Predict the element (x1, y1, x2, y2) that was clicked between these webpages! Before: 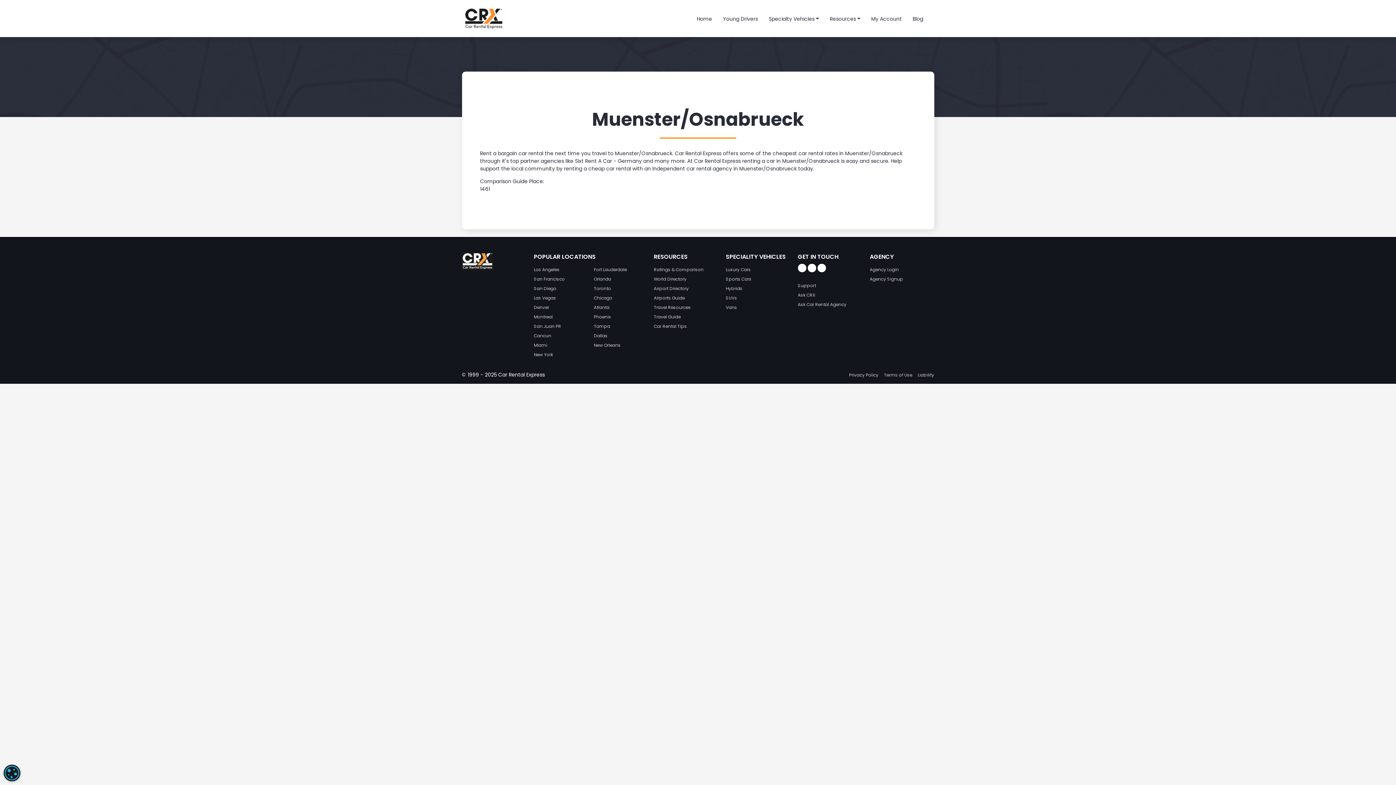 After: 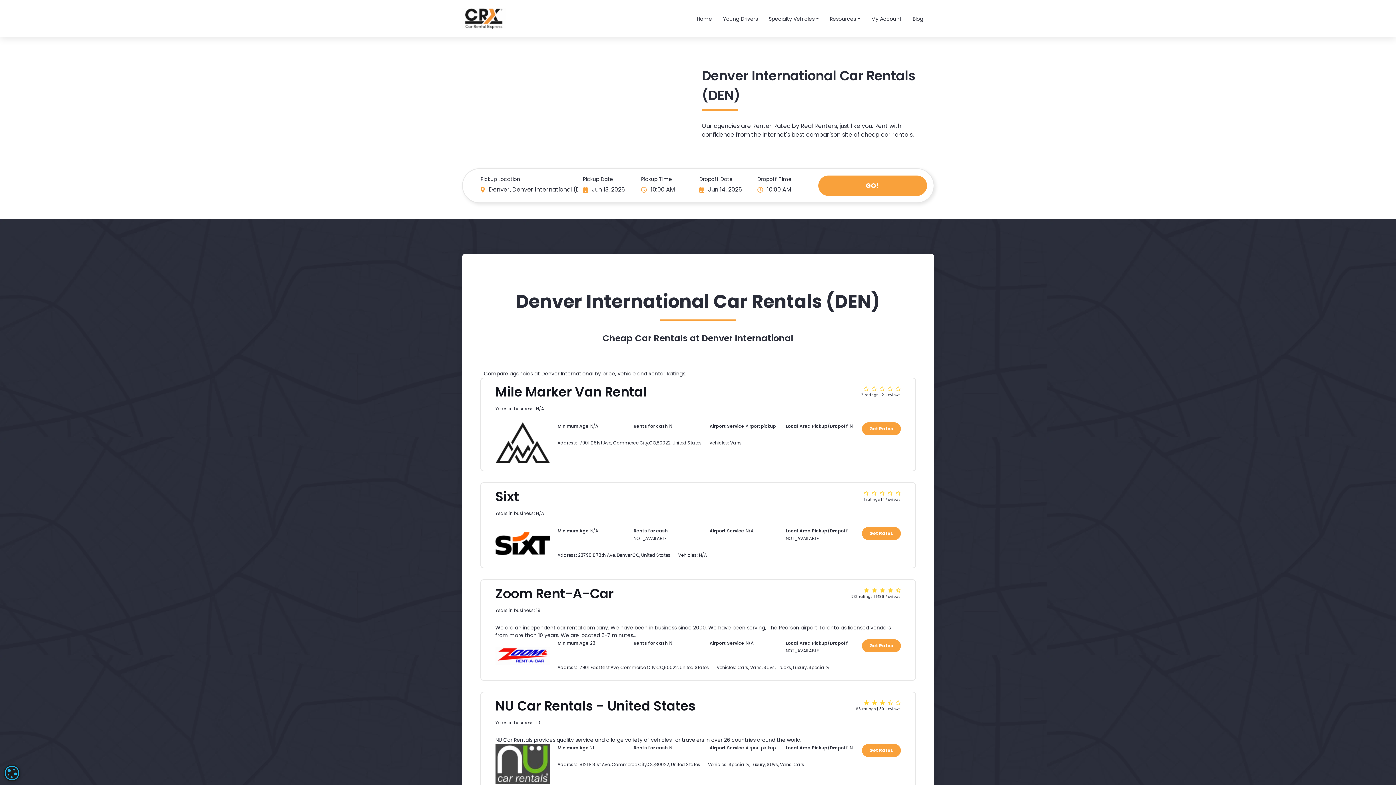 Action: bbox: (534, 304, 549, 310) label: Denver